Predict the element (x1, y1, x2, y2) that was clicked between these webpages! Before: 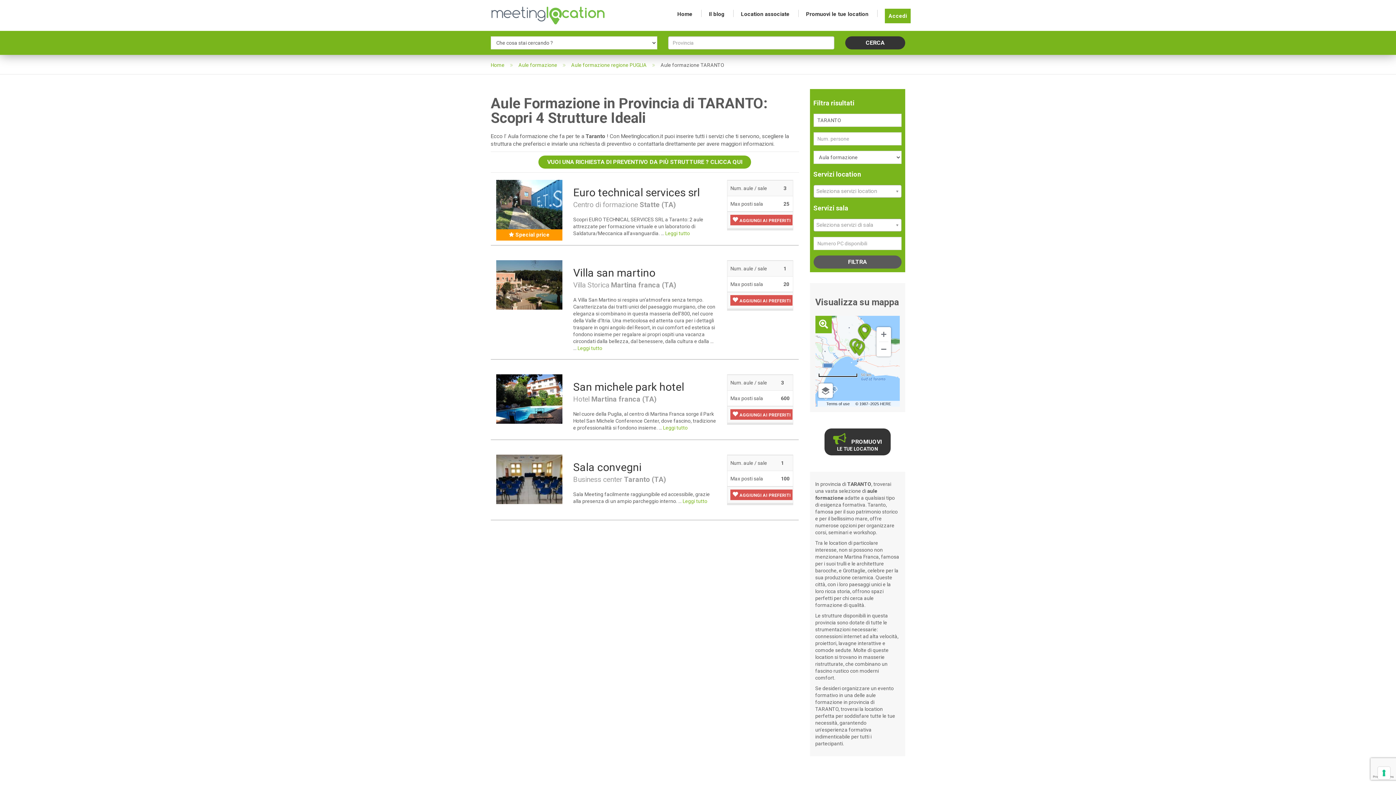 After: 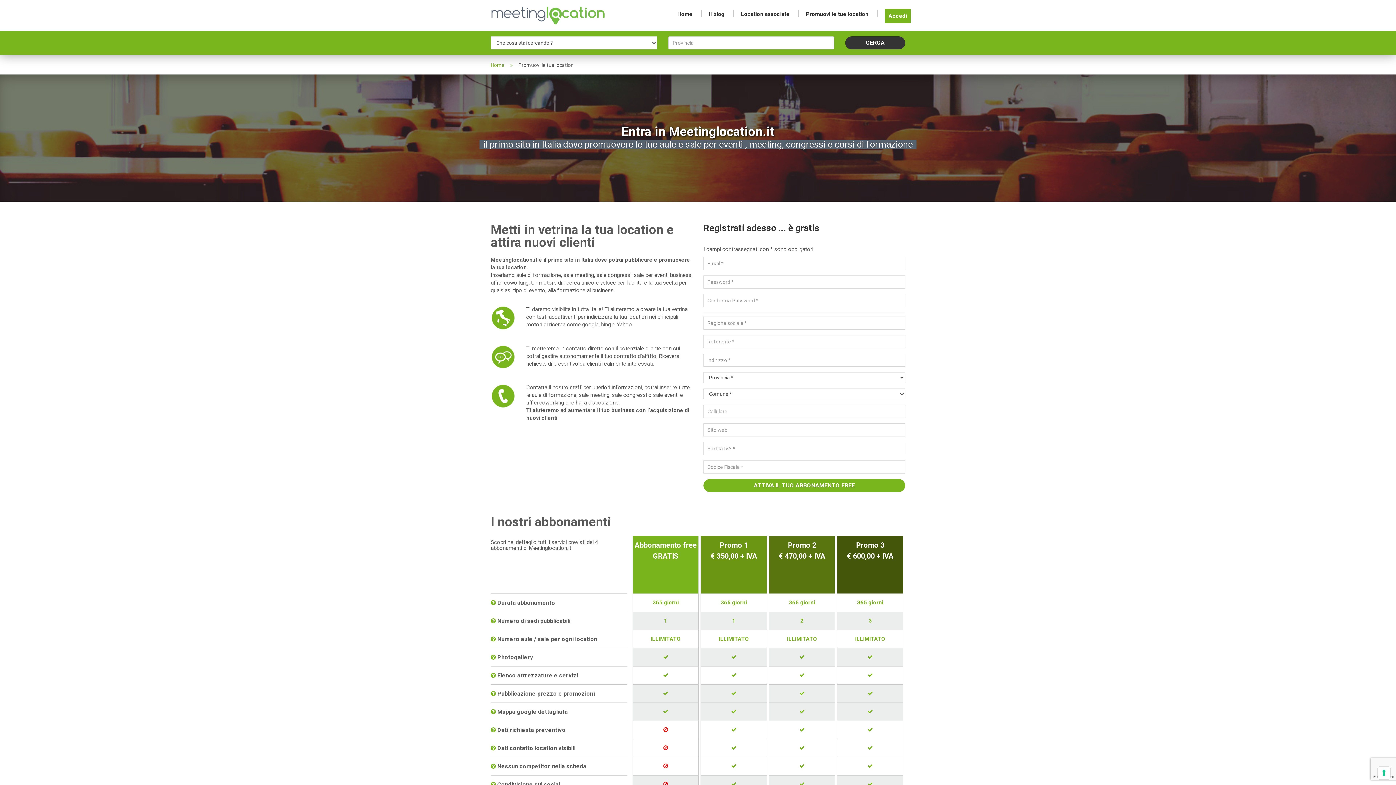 Action: label: Promuovi le tue location bbox: (806, 8, 868, 19)